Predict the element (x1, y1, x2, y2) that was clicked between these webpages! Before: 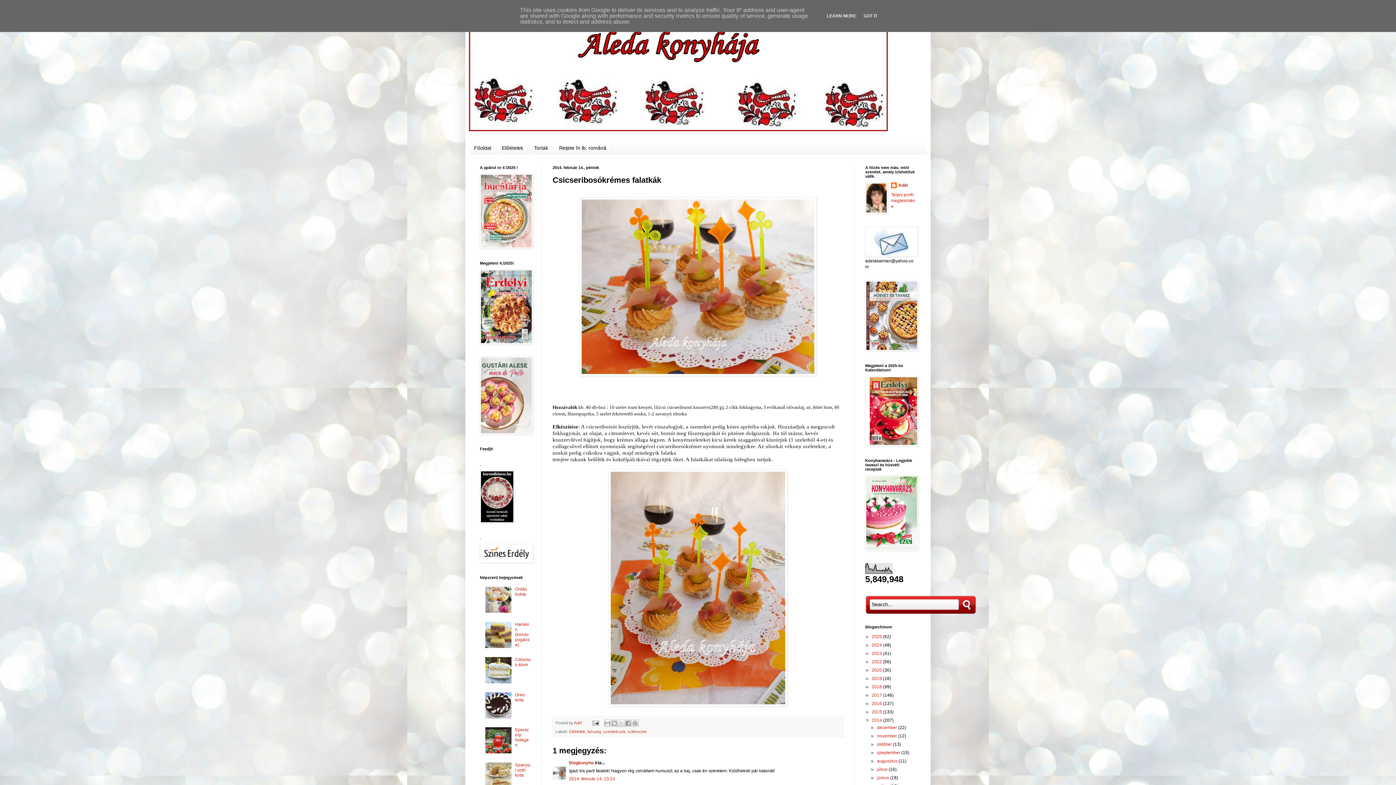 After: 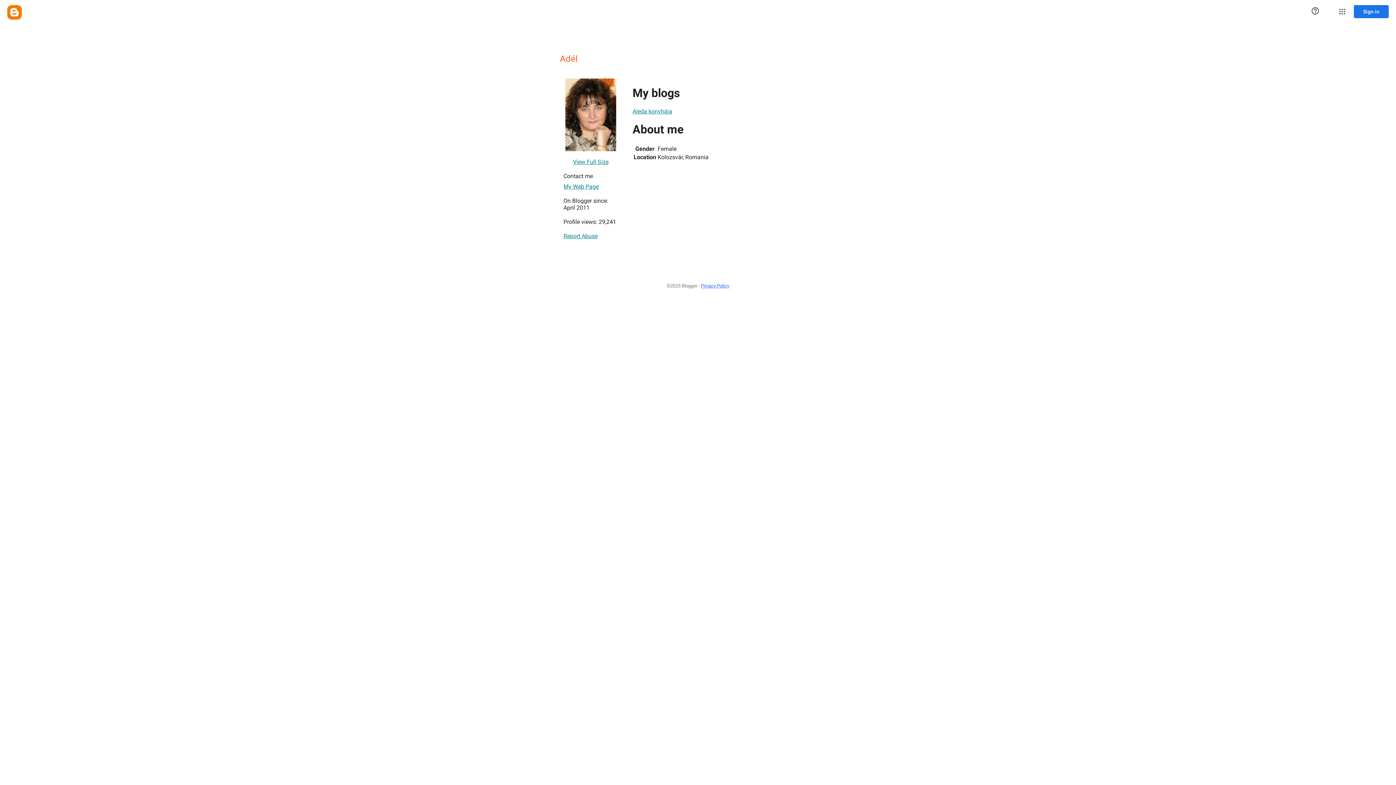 Action: bbox: (574, 720, 582, 725) label: Adél 